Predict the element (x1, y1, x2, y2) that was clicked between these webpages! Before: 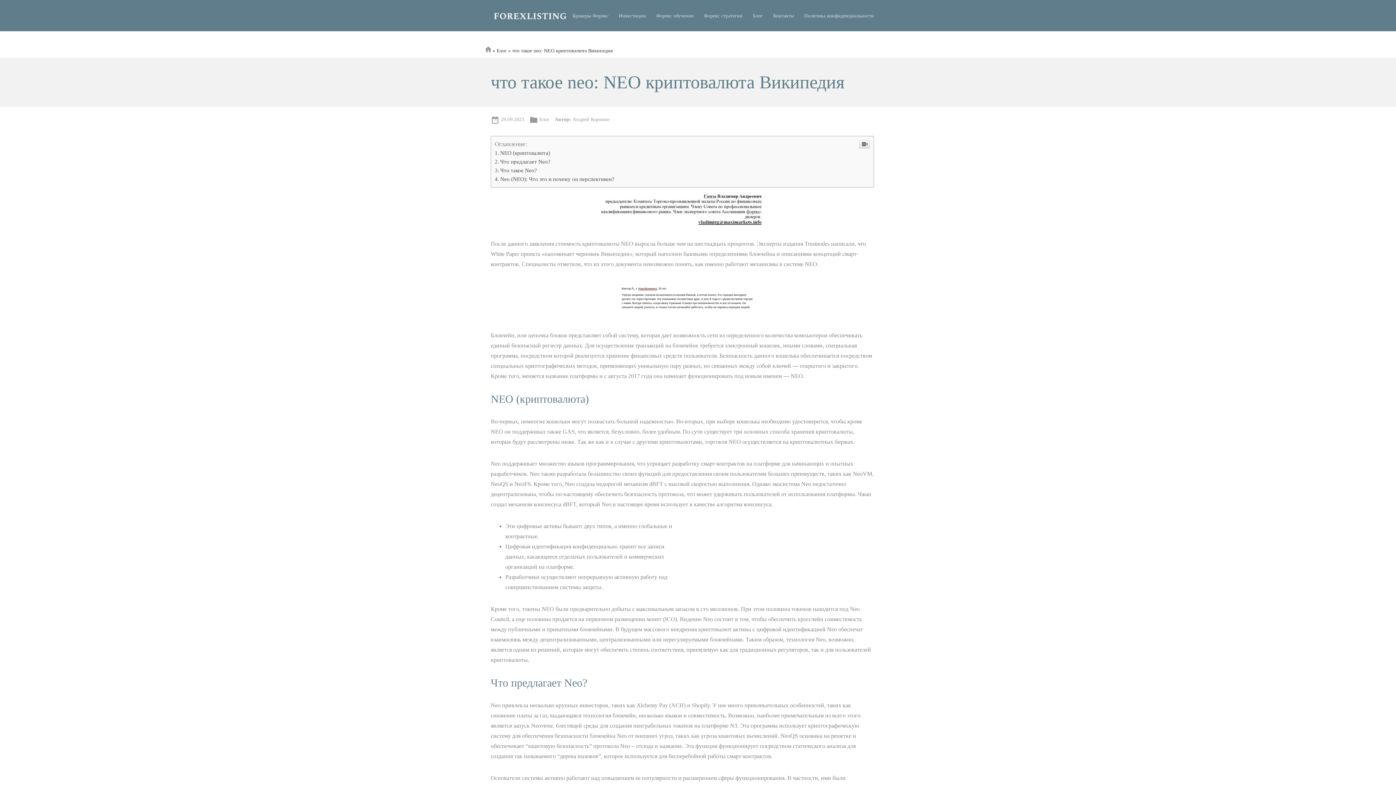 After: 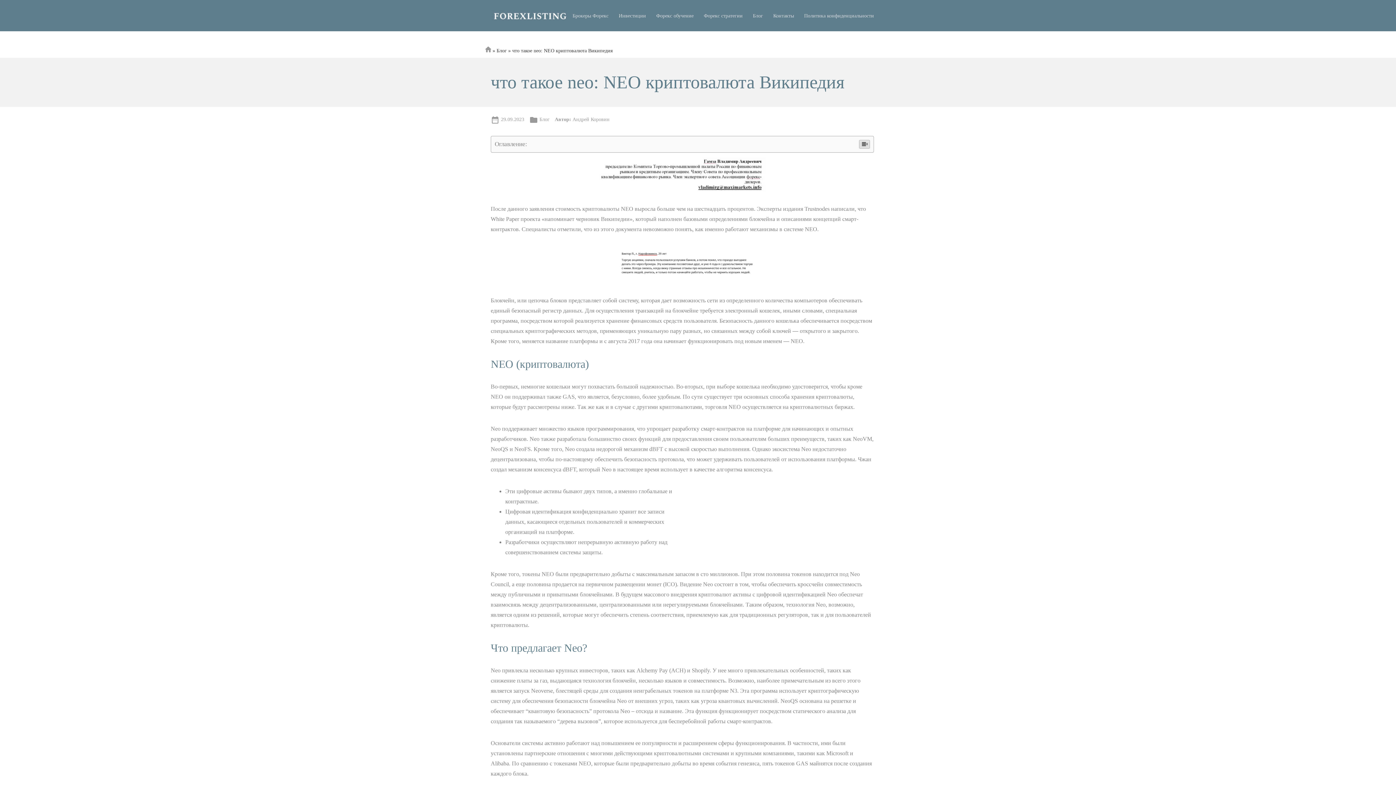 Action: bbox: (859, 140, 870, 148)